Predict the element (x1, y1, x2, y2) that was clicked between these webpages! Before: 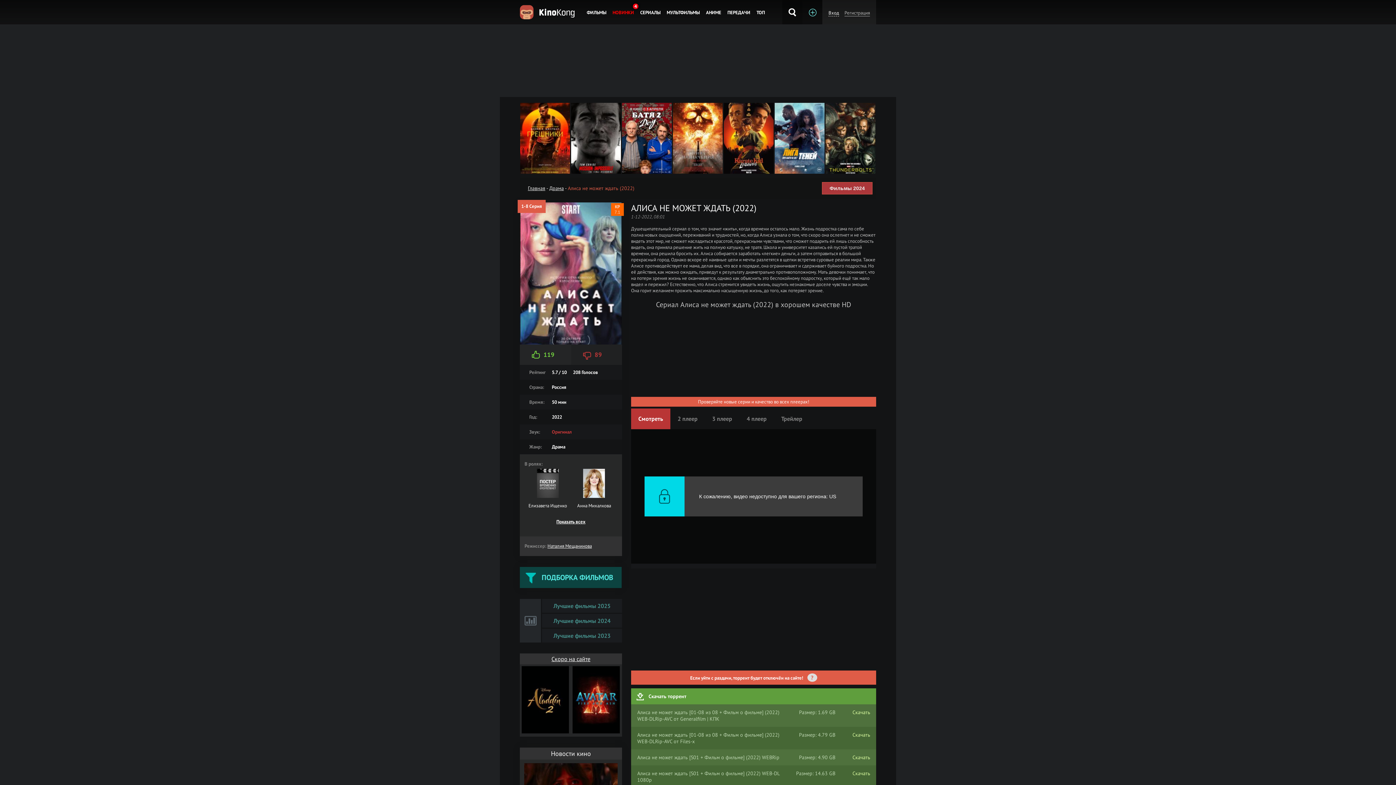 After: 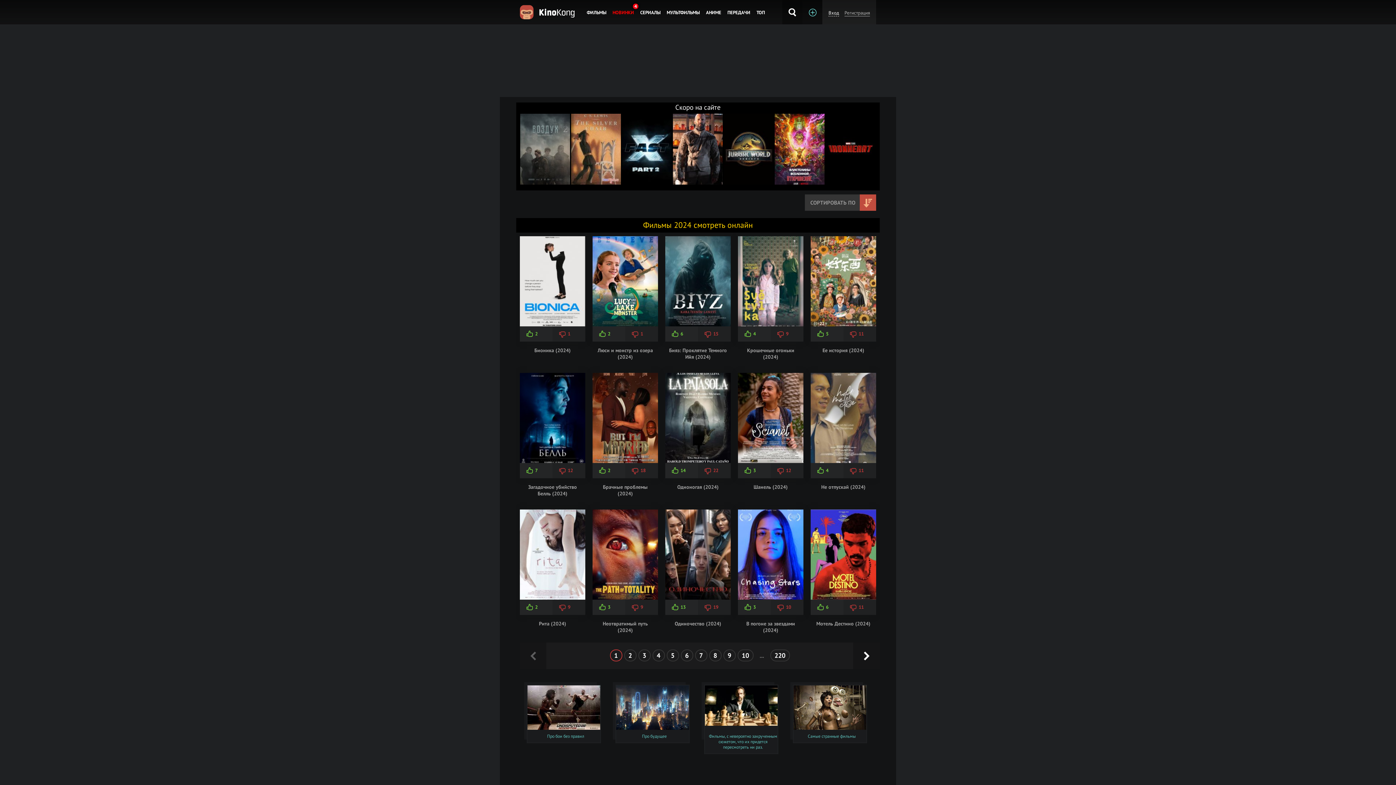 Action: bbox: (542, 614, 622, 628) label: Лучшие фильмы 2024